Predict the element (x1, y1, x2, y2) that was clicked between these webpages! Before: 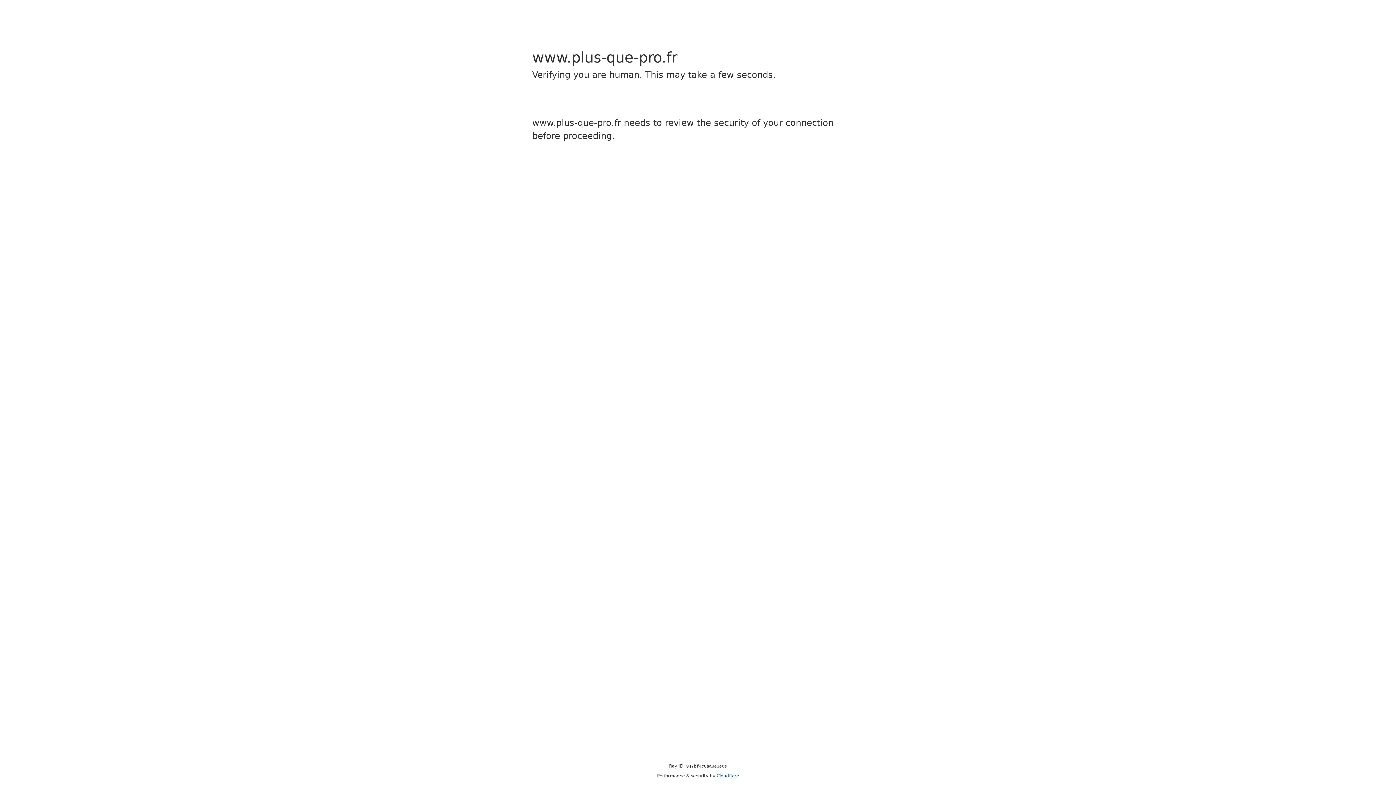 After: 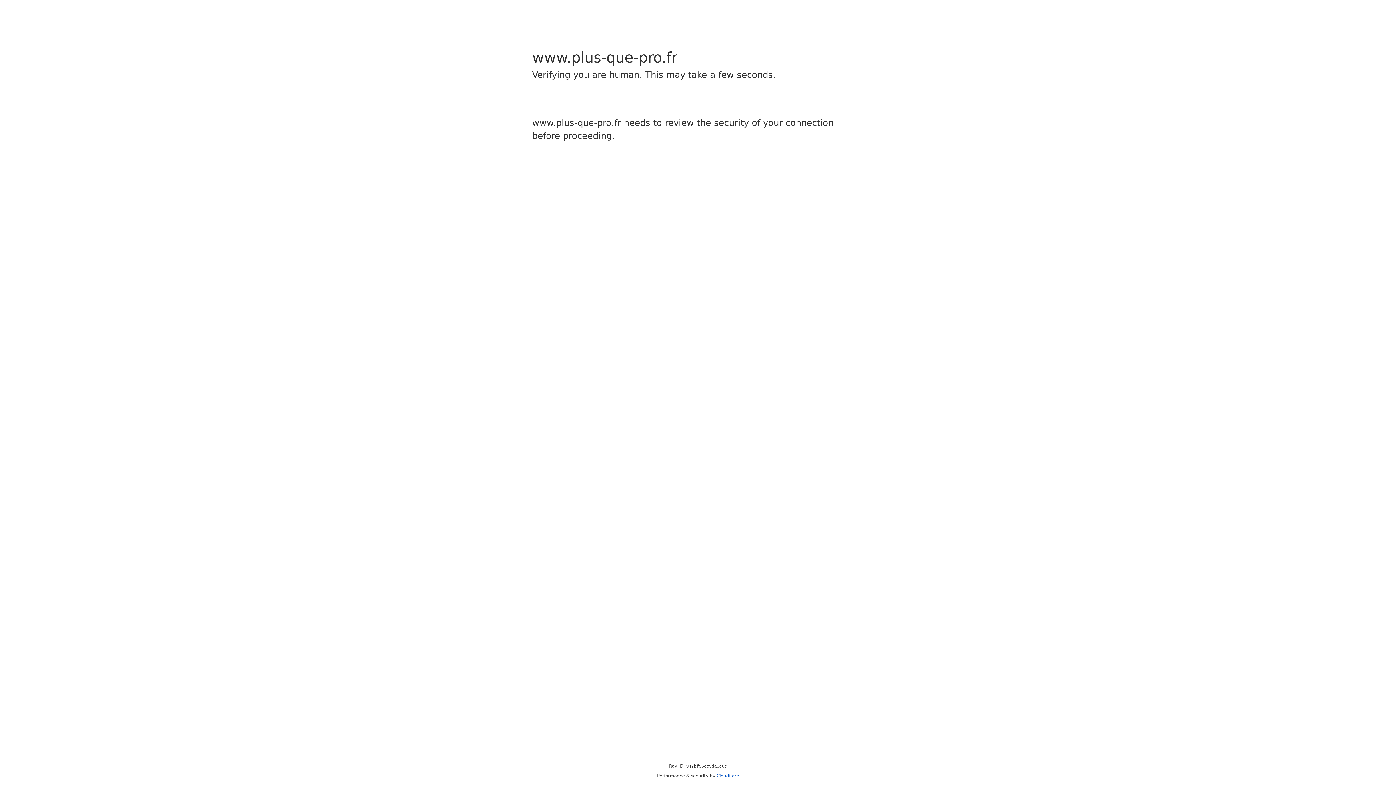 Action: label: Cloudflare bbox: (716, 773, 739, 778)